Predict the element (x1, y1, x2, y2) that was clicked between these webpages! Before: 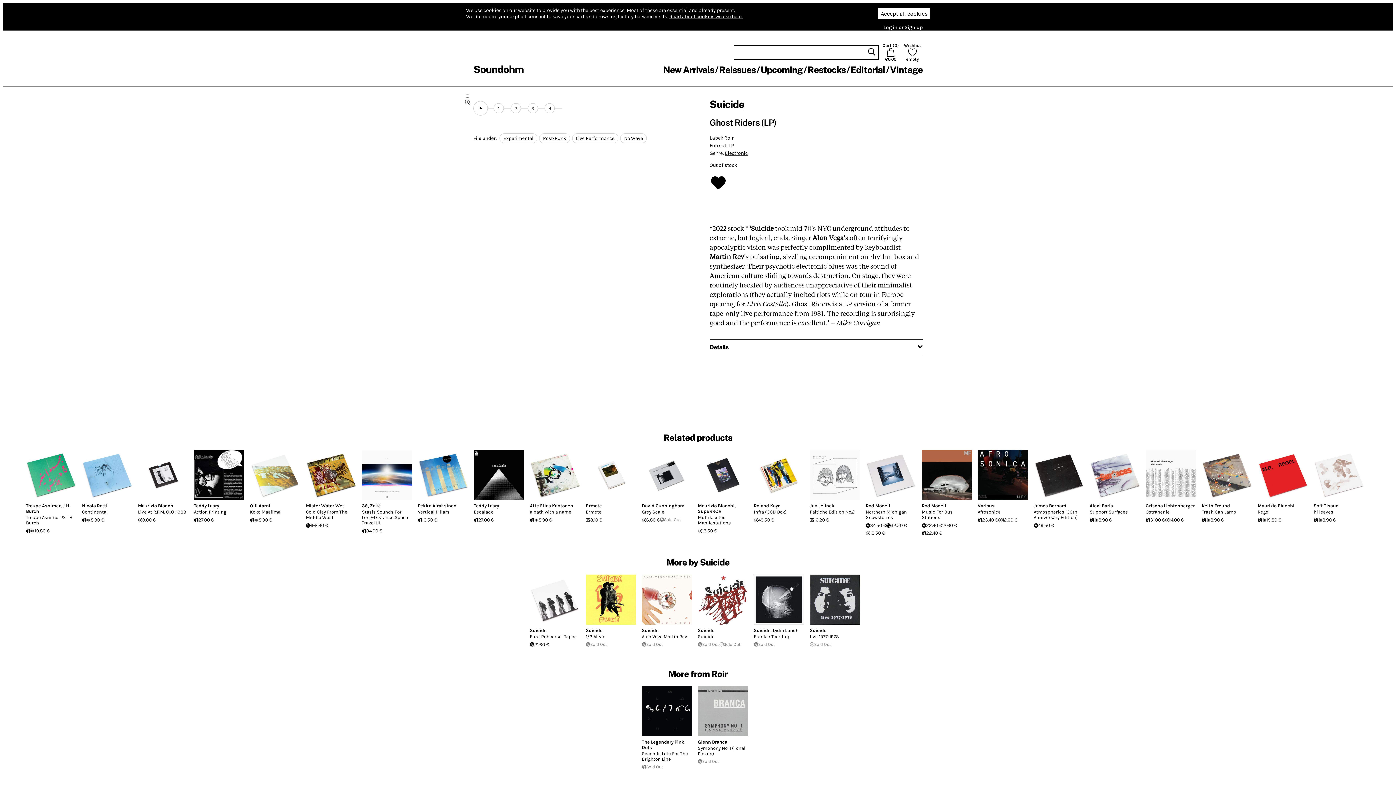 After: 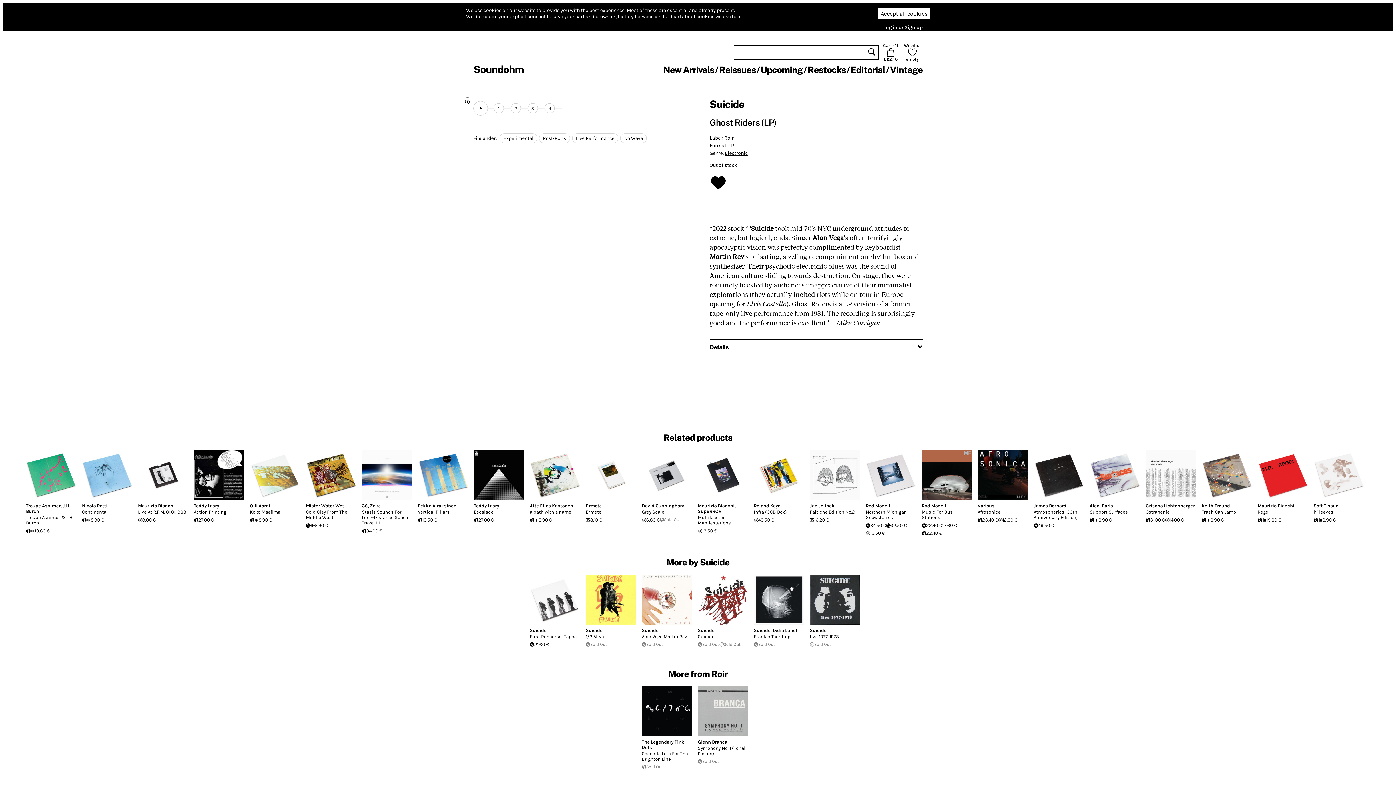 Action: bbox: (922, 521, 942, 529) label: 22.40 €